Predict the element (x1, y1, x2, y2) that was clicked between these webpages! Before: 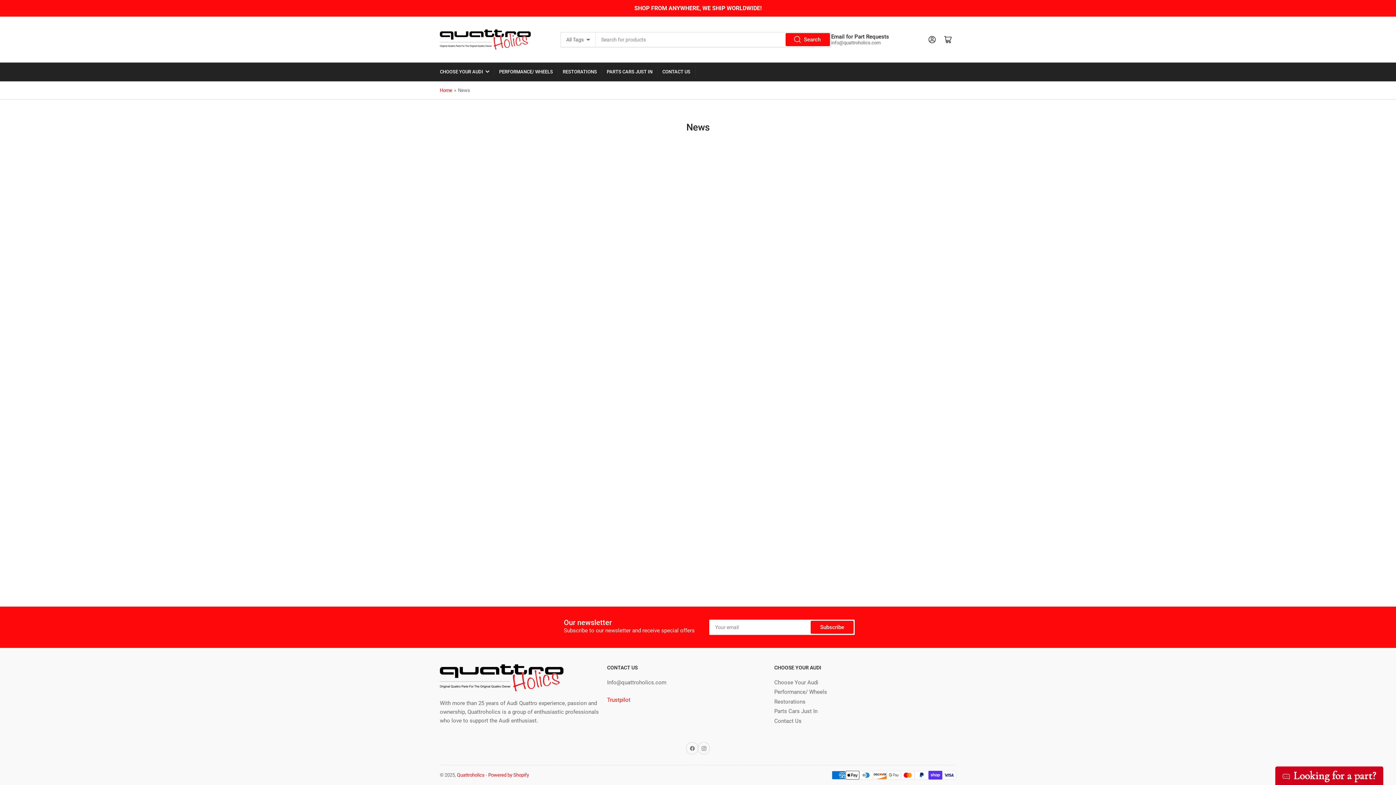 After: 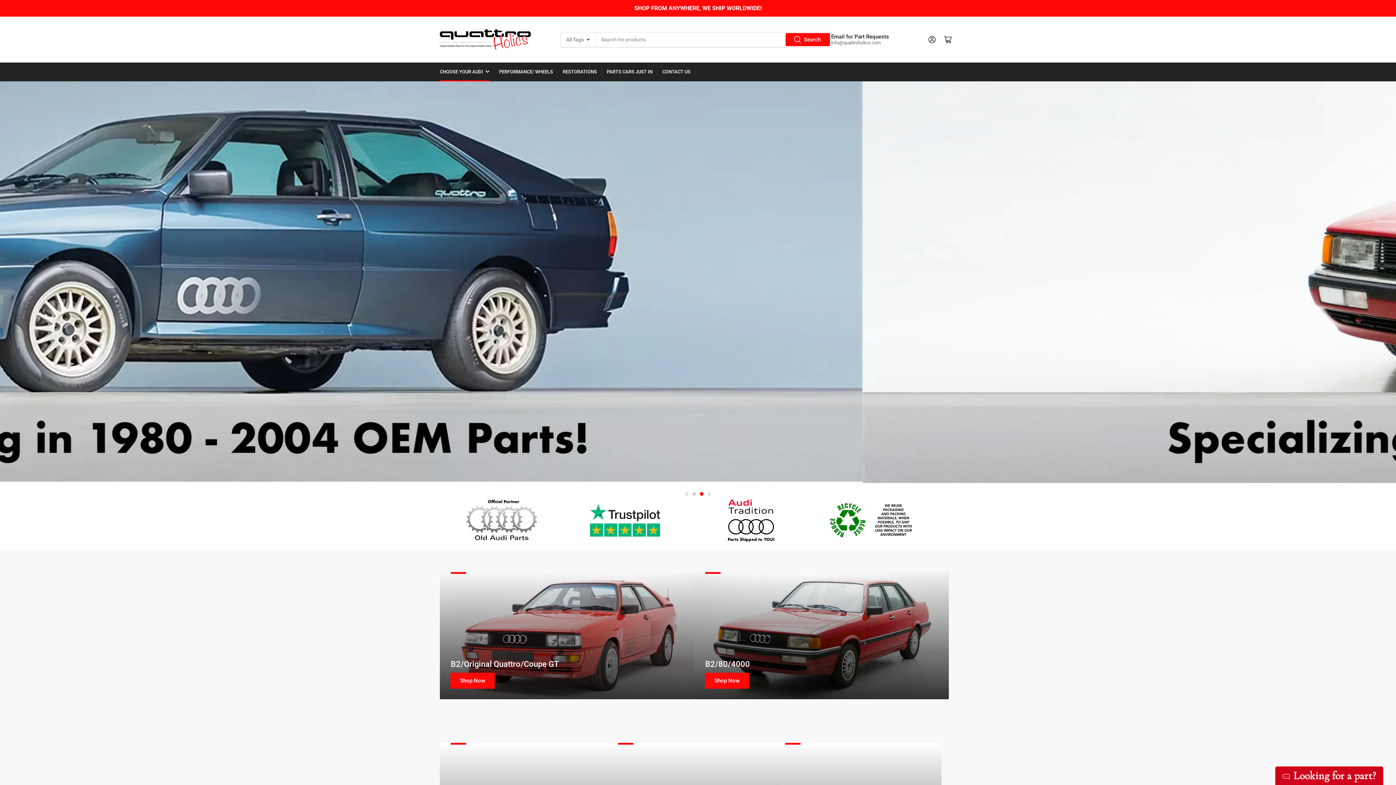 Action: label: Home bbox: (440, 87, 452, 92)